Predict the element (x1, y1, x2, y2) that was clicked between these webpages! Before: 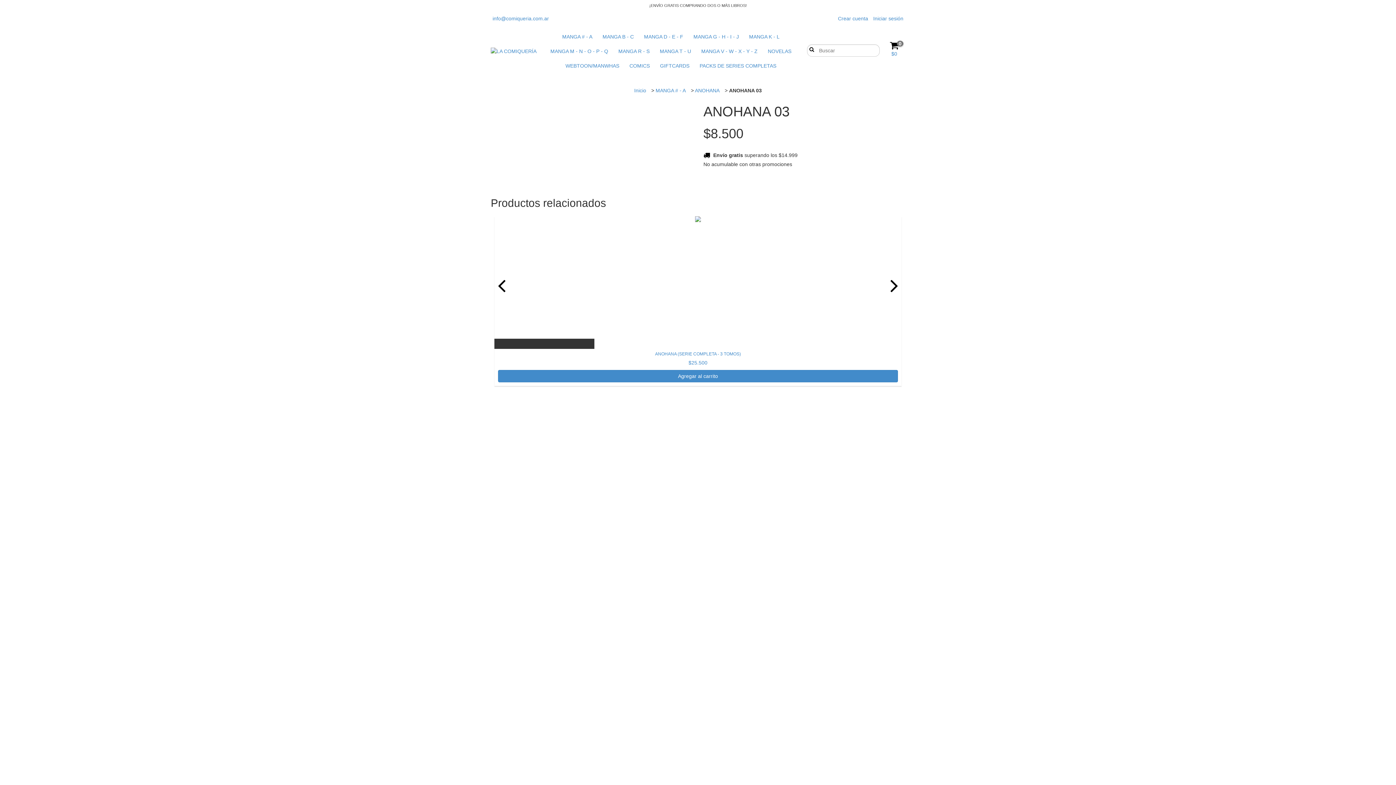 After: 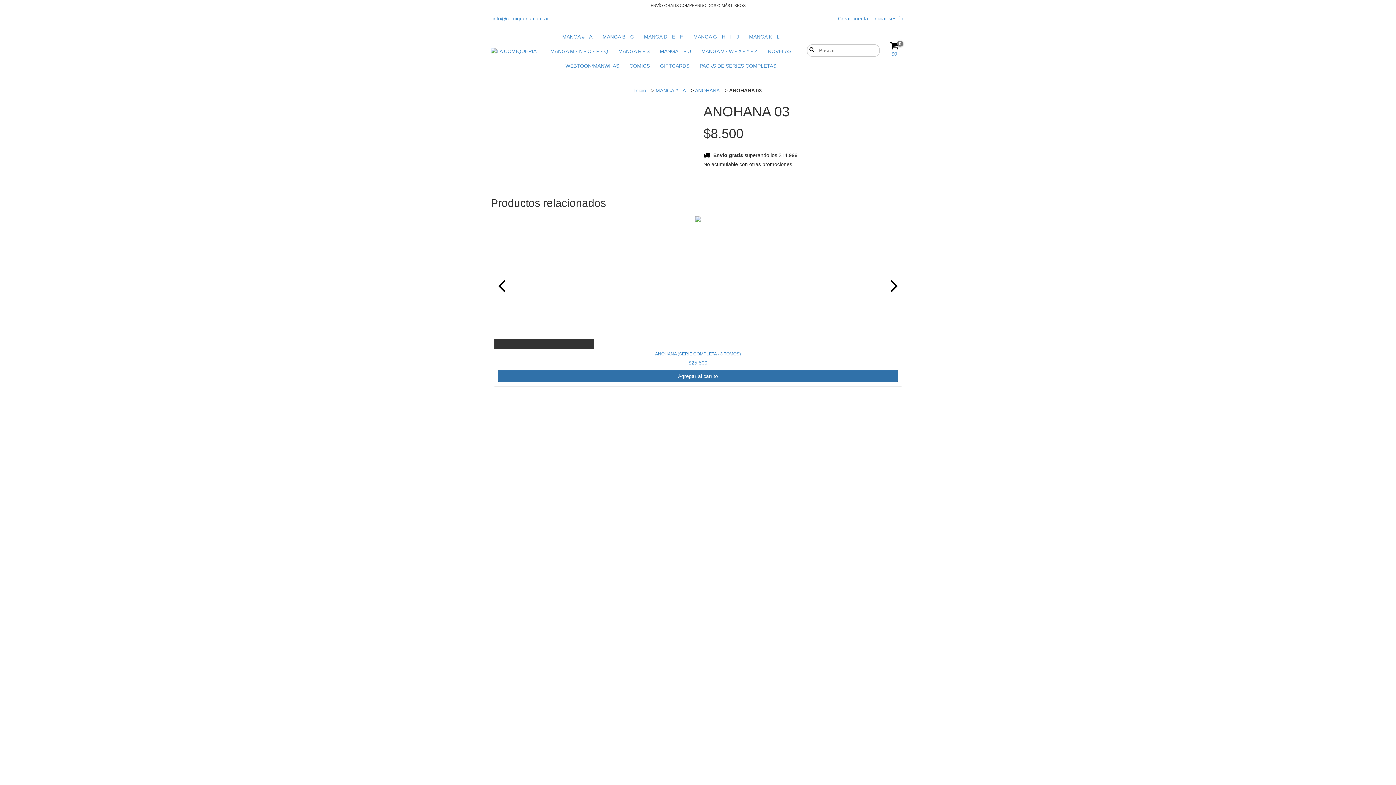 Action: bbox: (498, 370, 898, 382) label: Compra rápida de ANOHANA (SERIE COMPLETA - 3 TOMOS)